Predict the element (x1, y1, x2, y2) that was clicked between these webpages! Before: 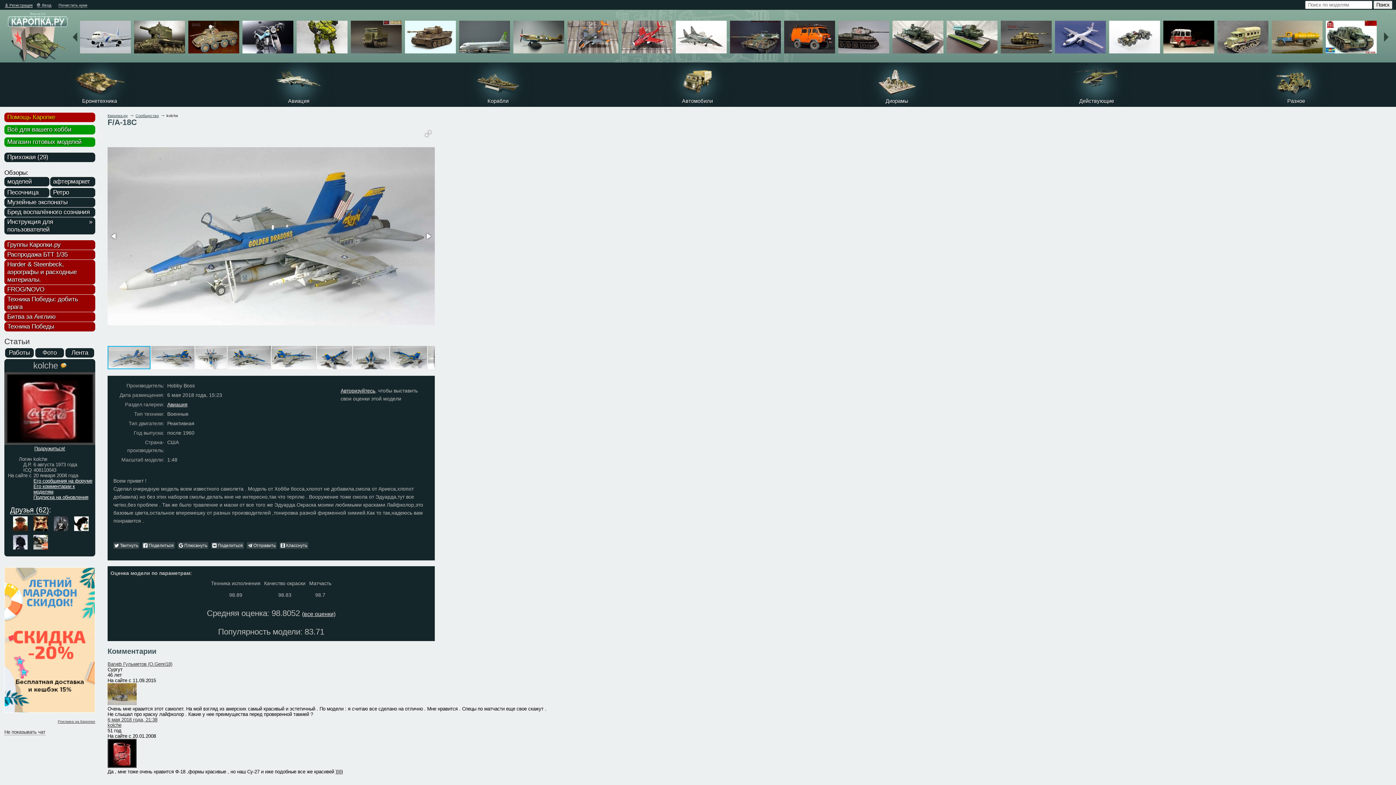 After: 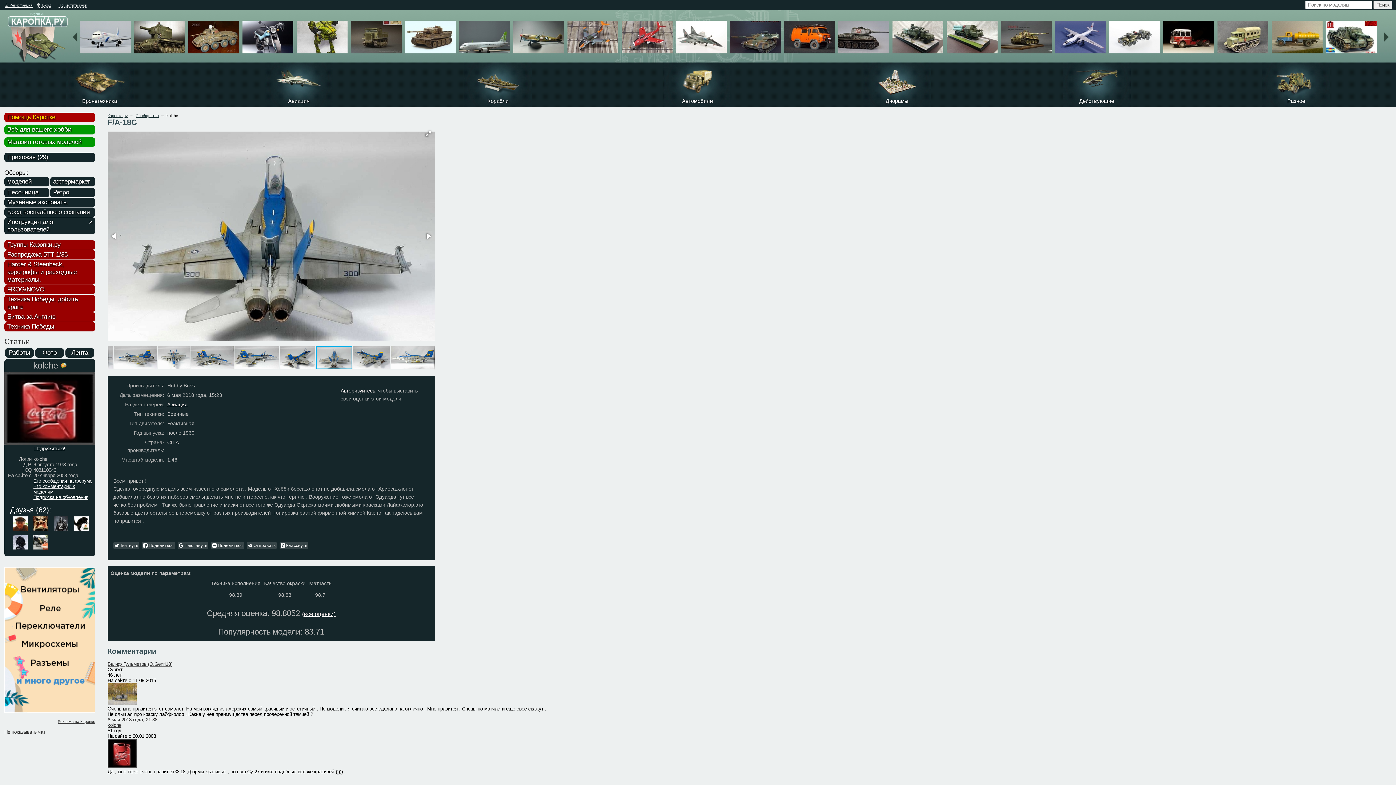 Action: bbox: (353, 345, 390, 370)